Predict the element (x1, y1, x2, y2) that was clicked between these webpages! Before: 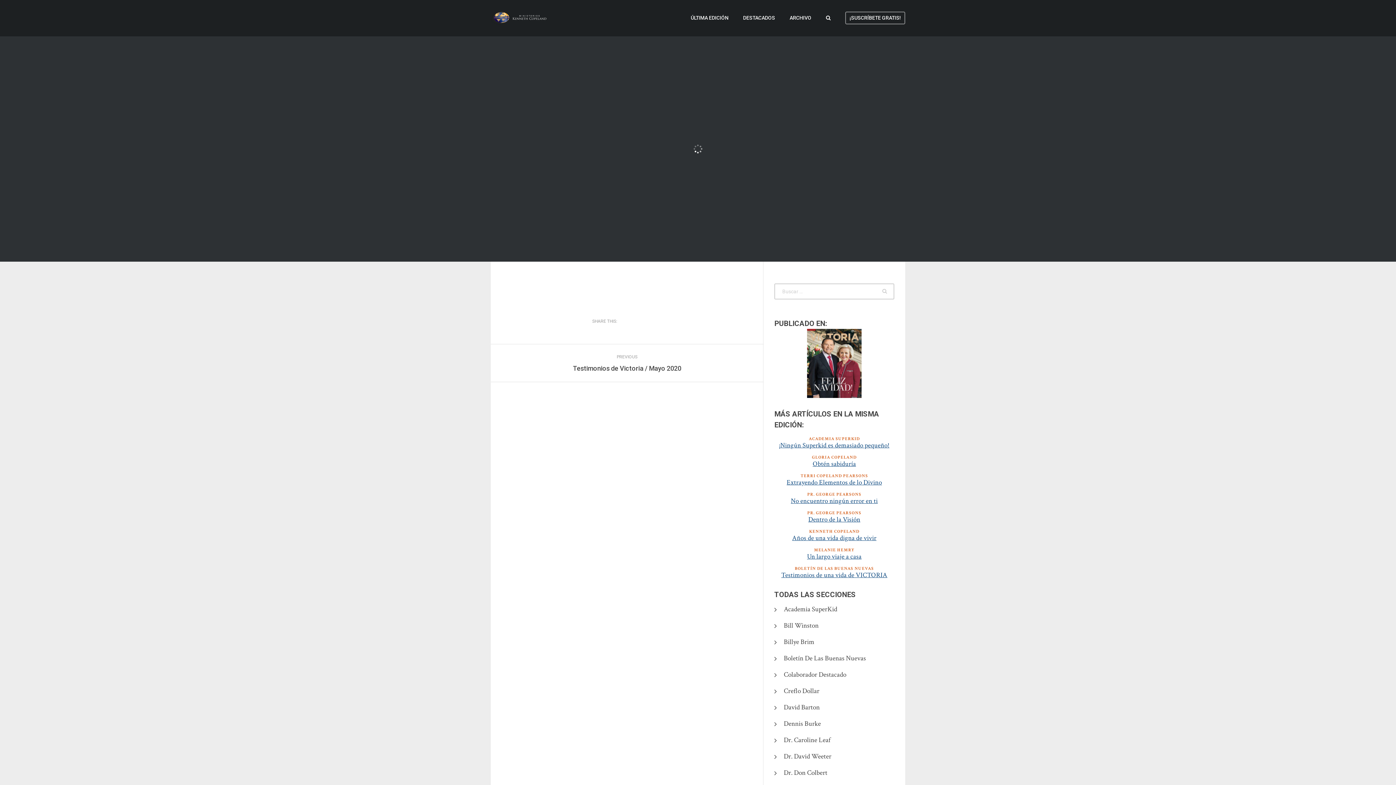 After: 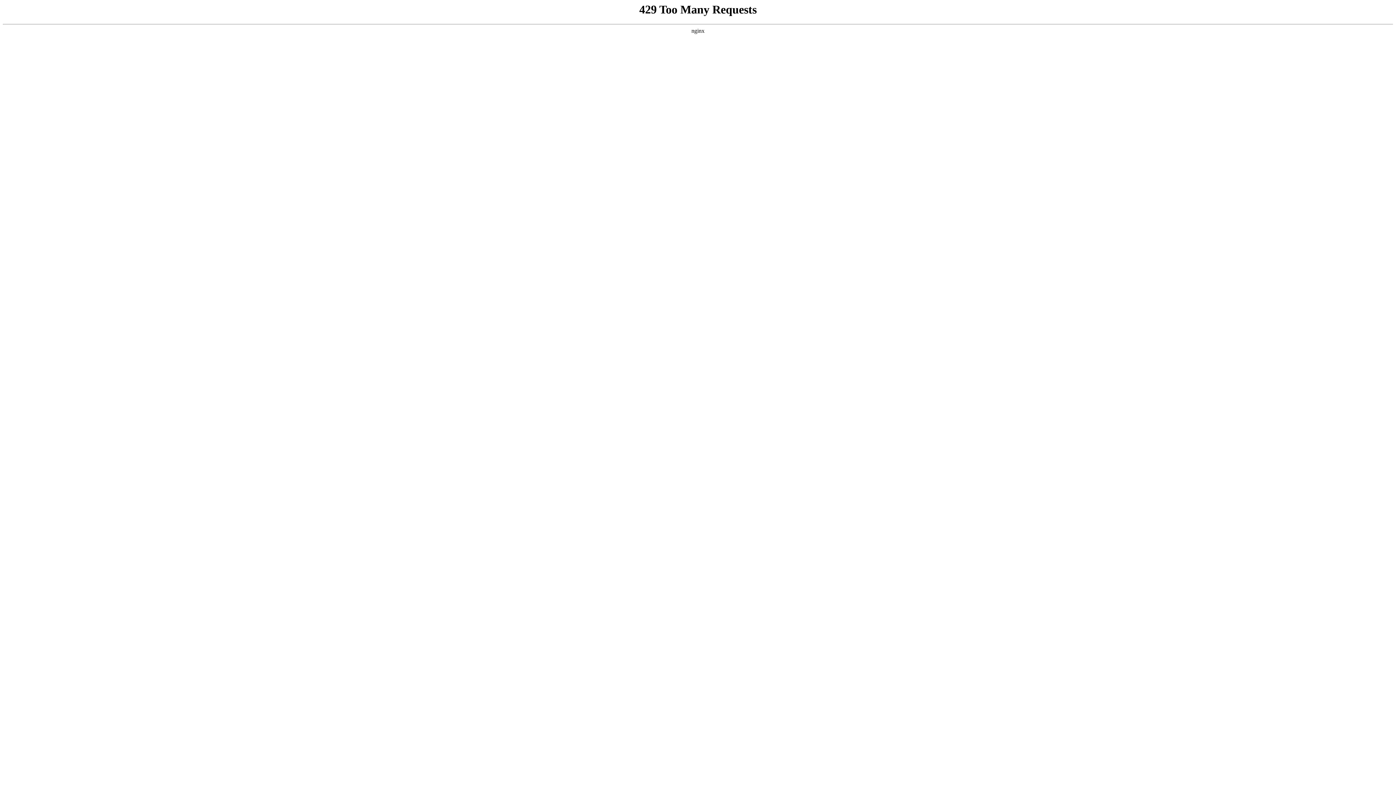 Action: label: Dentro de la Visión bbox: (808, 515, 860, 524)